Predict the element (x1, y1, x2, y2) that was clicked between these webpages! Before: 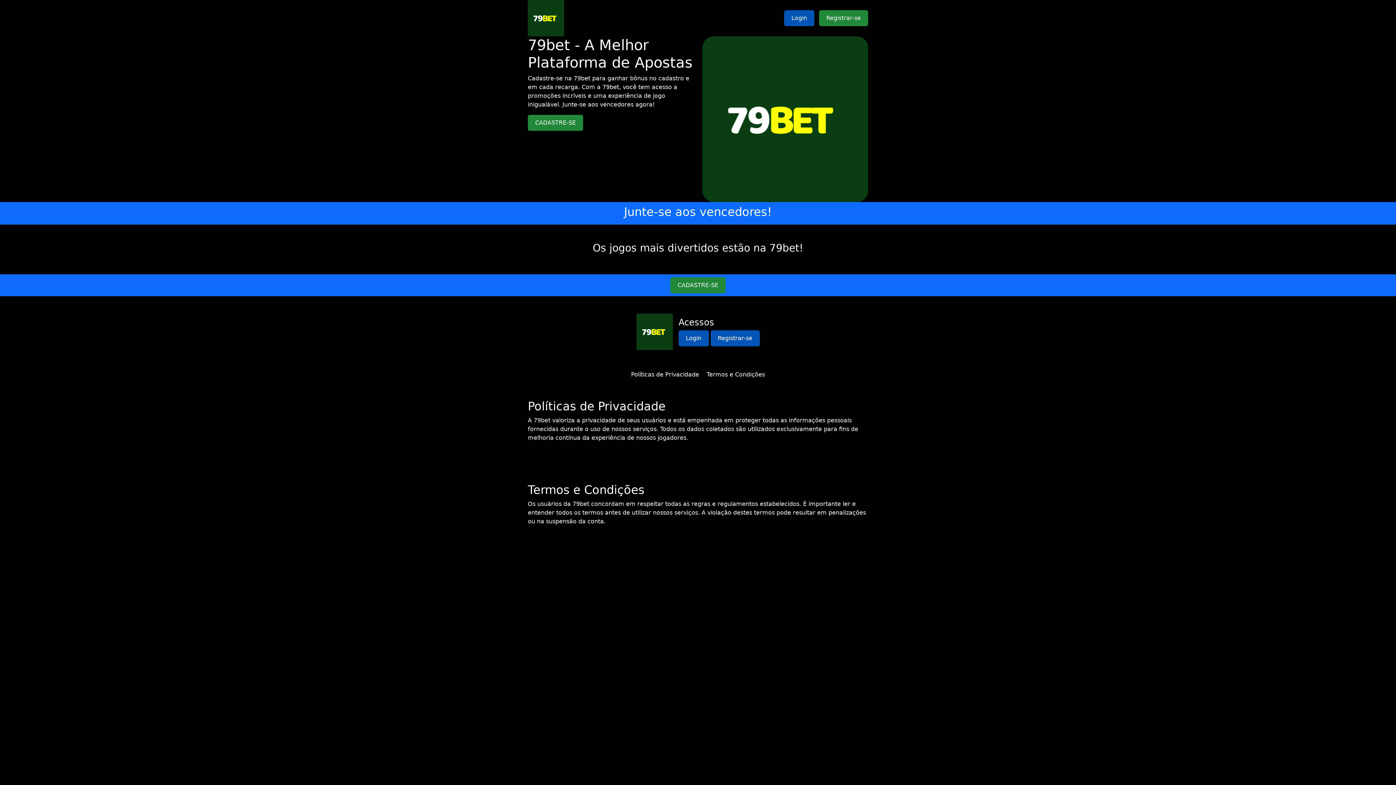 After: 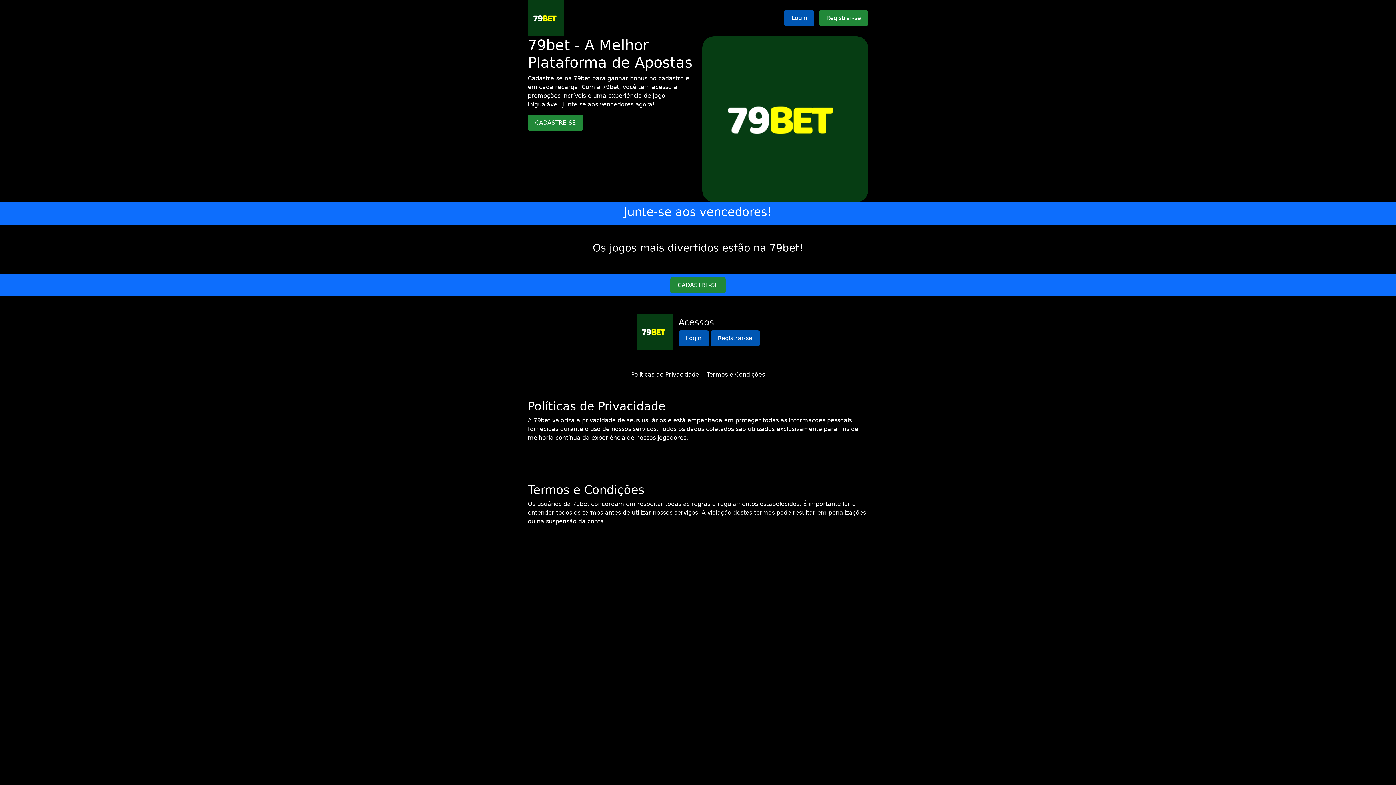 Action: label: Políticas de Privacidade bbox: (631, 371, 699, 378)